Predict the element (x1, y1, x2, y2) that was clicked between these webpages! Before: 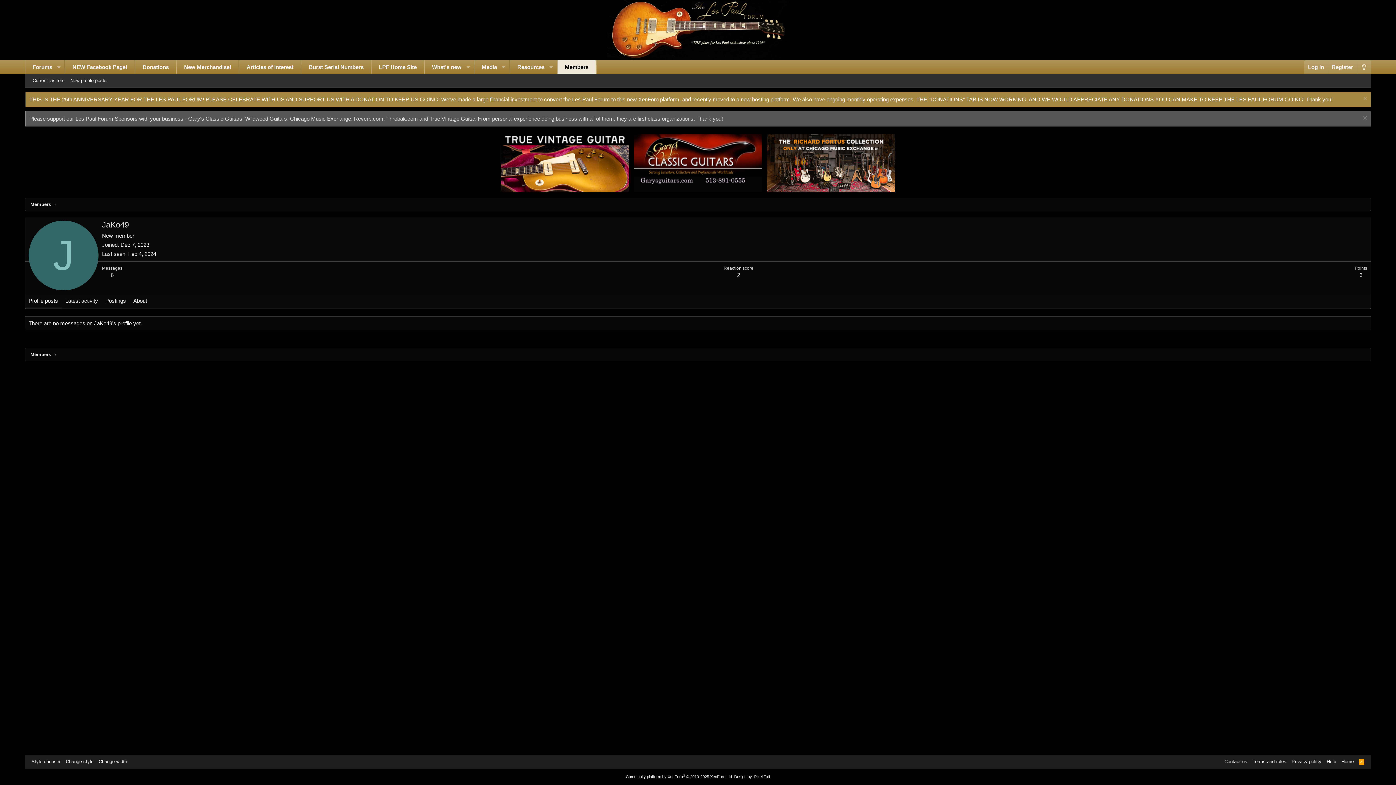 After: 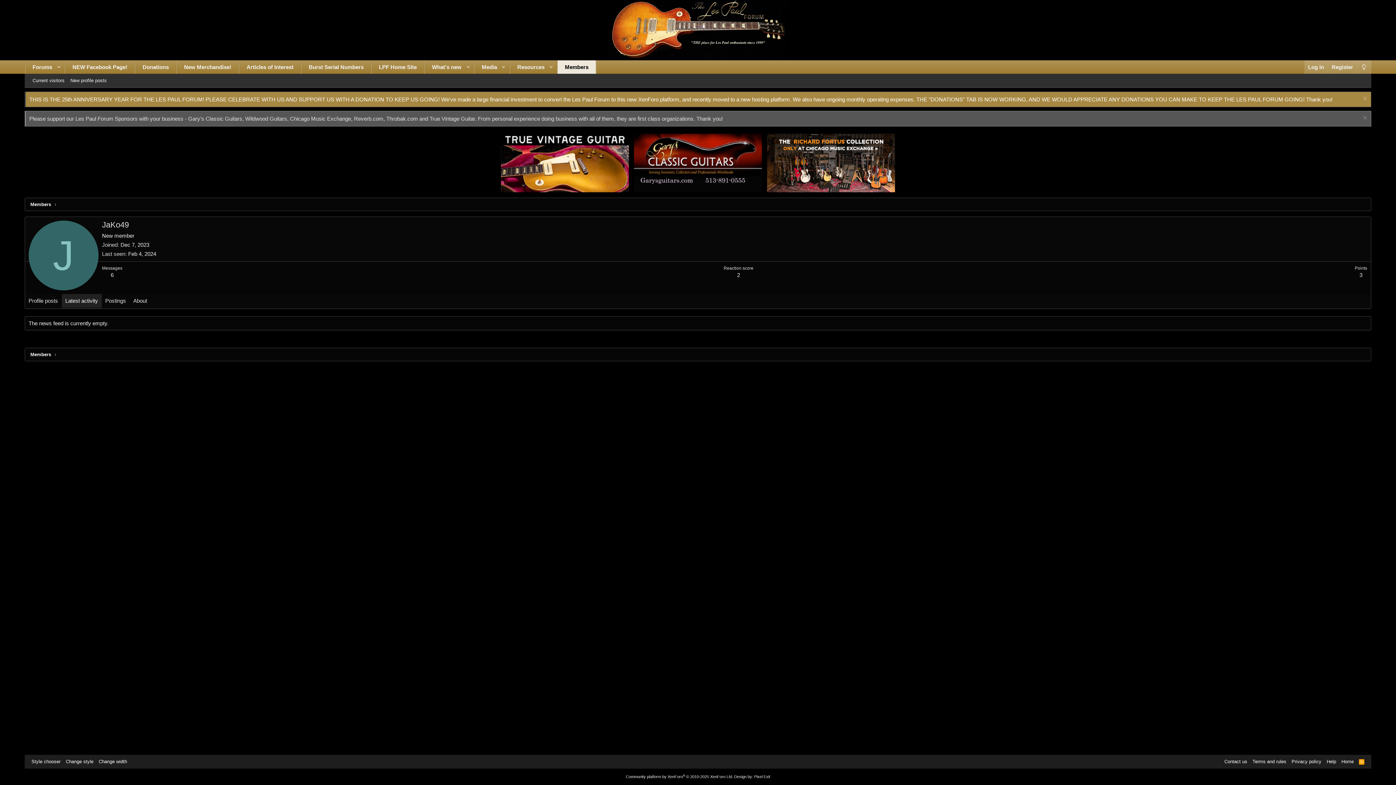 Action: label: Latest activity bbox: (61, 294, 101, 308)